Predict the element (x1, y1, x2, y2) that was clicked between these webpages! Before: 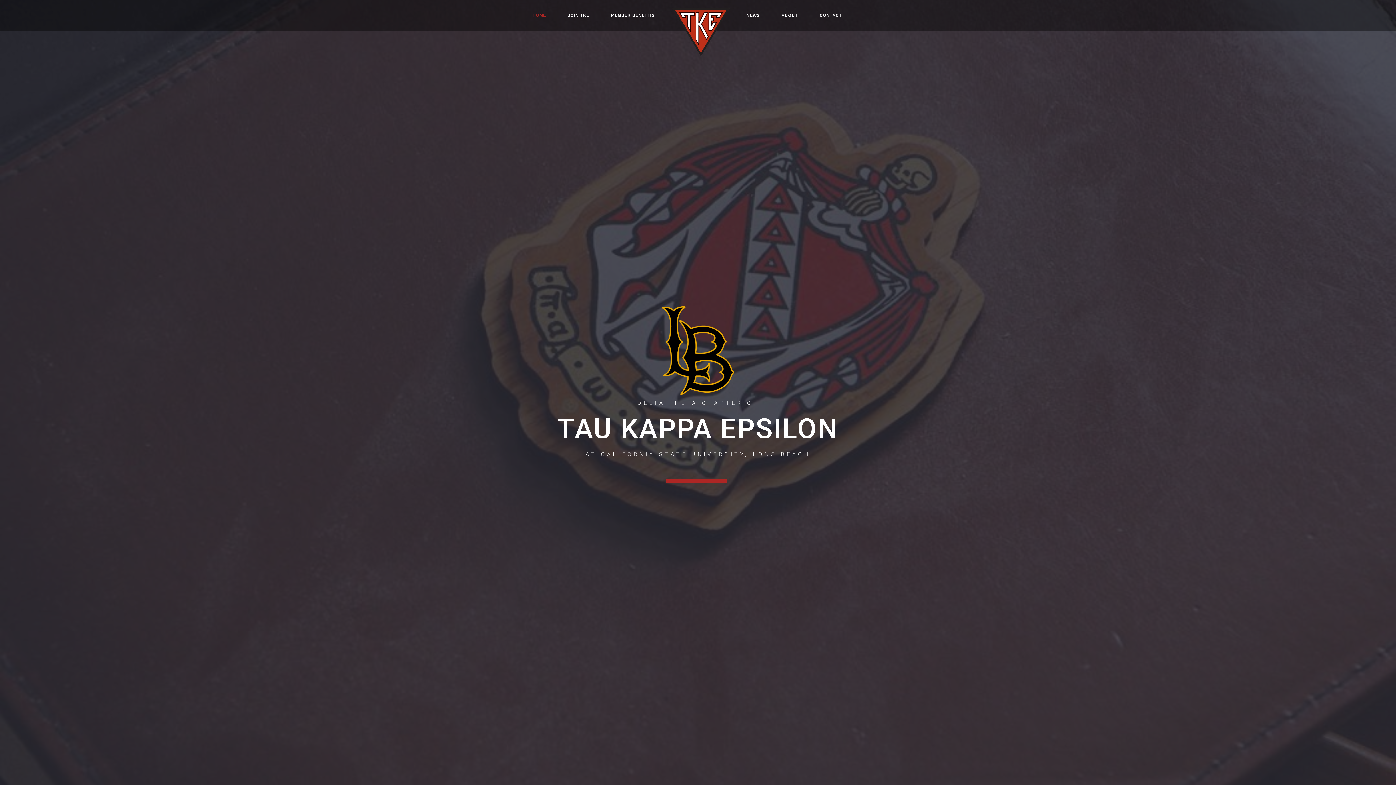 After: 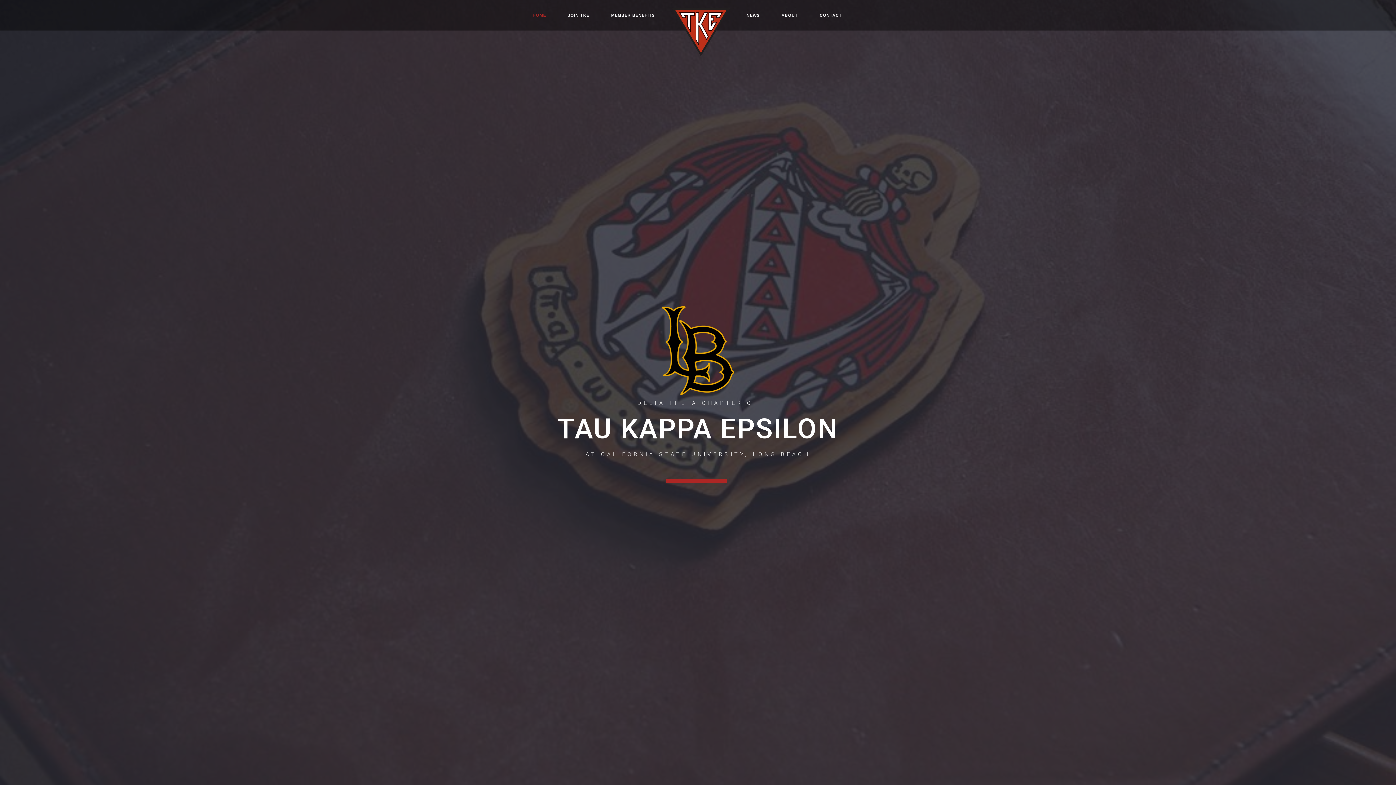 Action: bbox: (665, 4, 735, 22)